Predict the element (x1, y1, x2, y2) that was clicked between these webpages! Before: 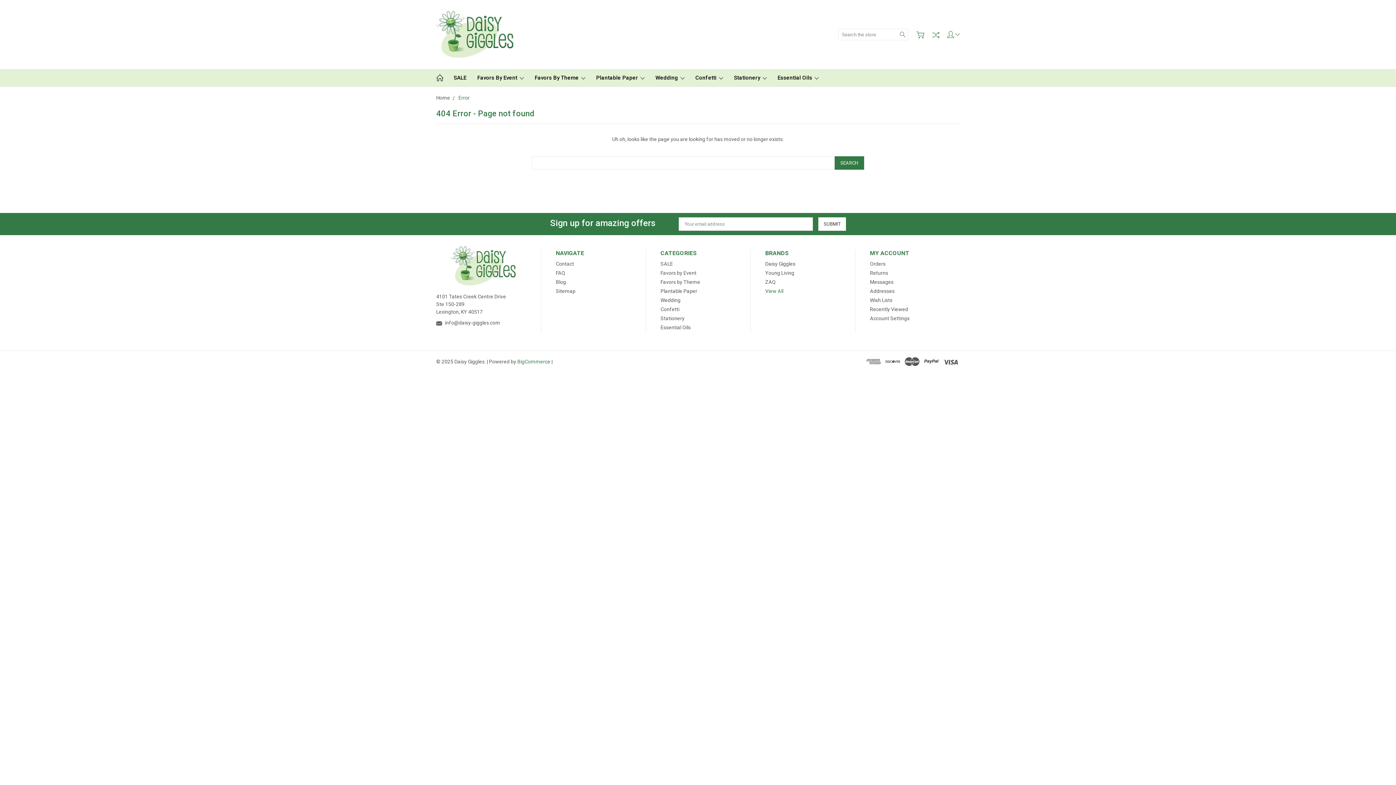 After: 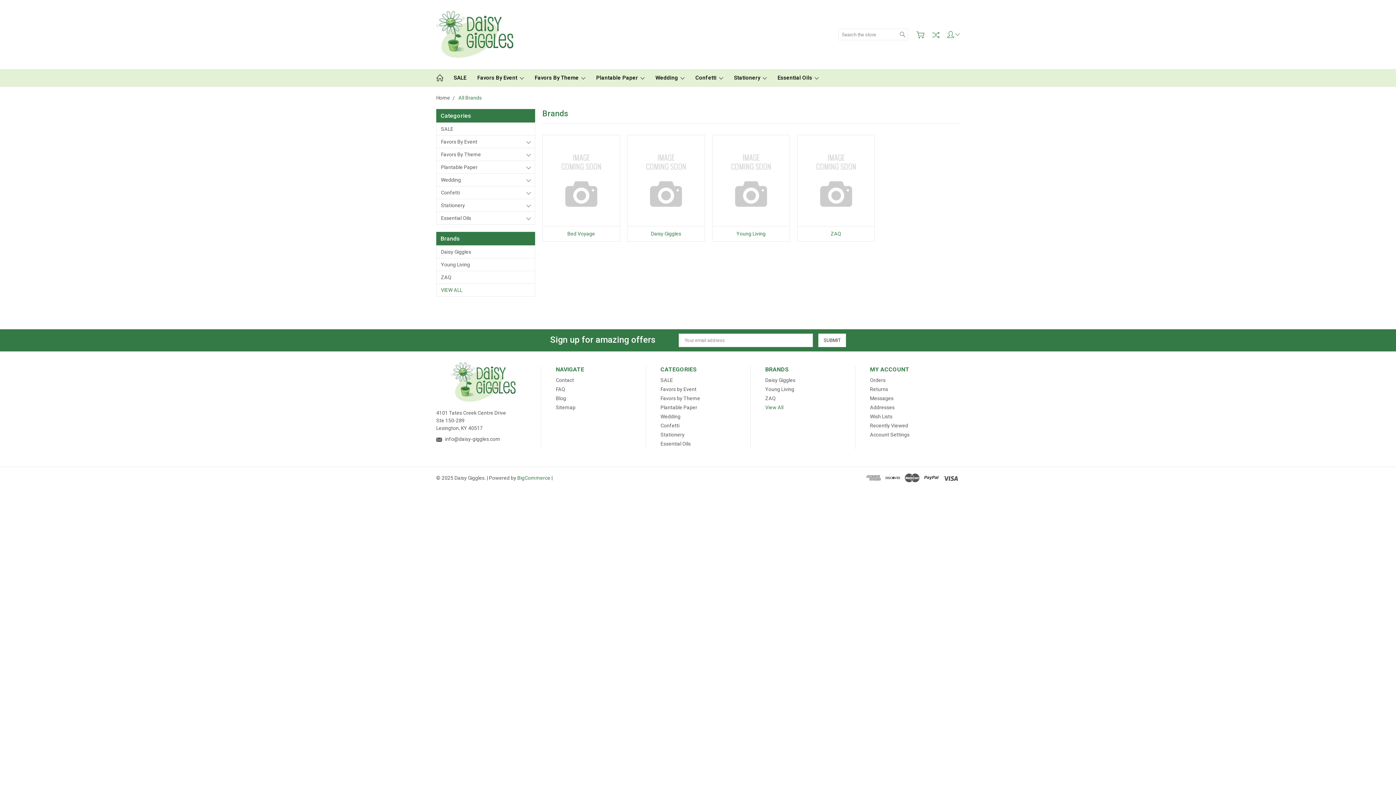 Action: bbox: (765, 288, 783, 294) label: View All